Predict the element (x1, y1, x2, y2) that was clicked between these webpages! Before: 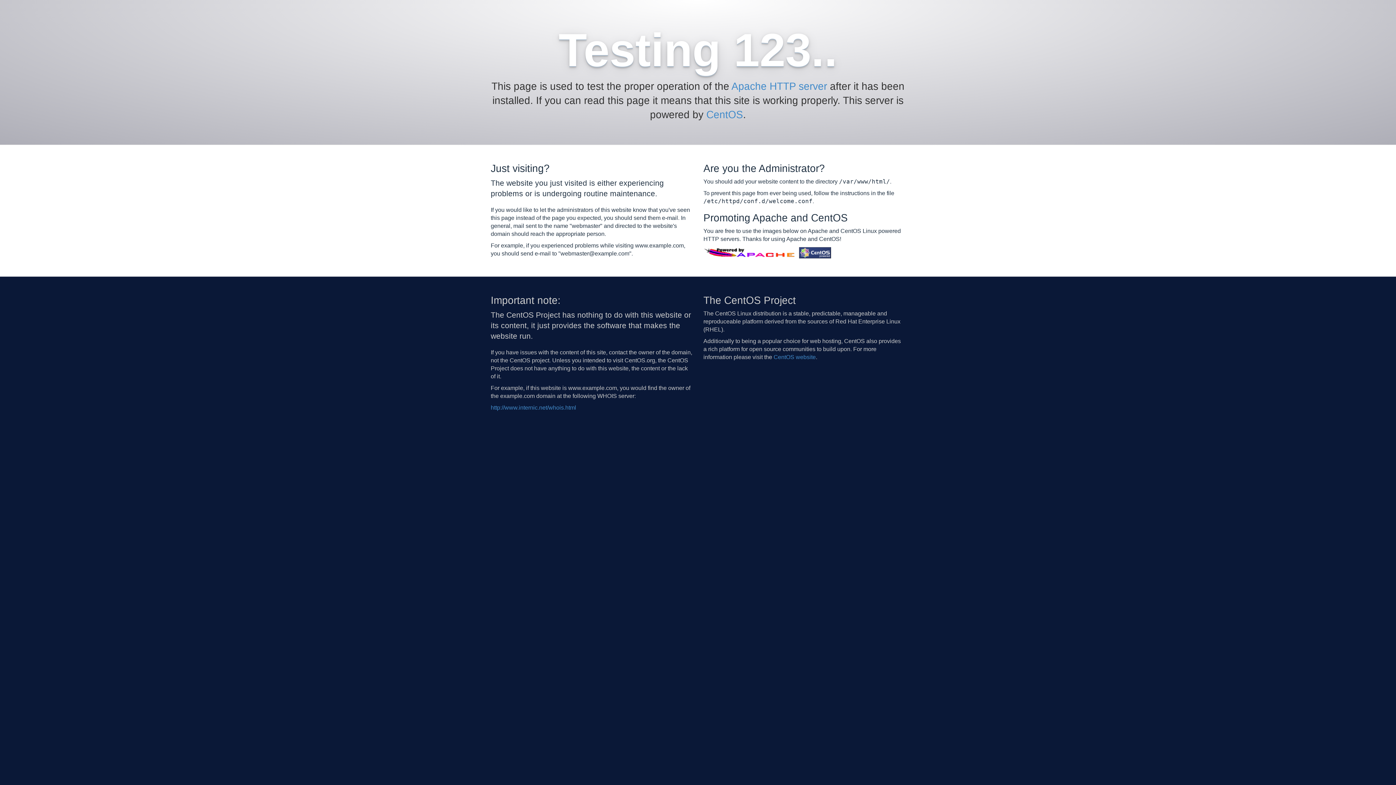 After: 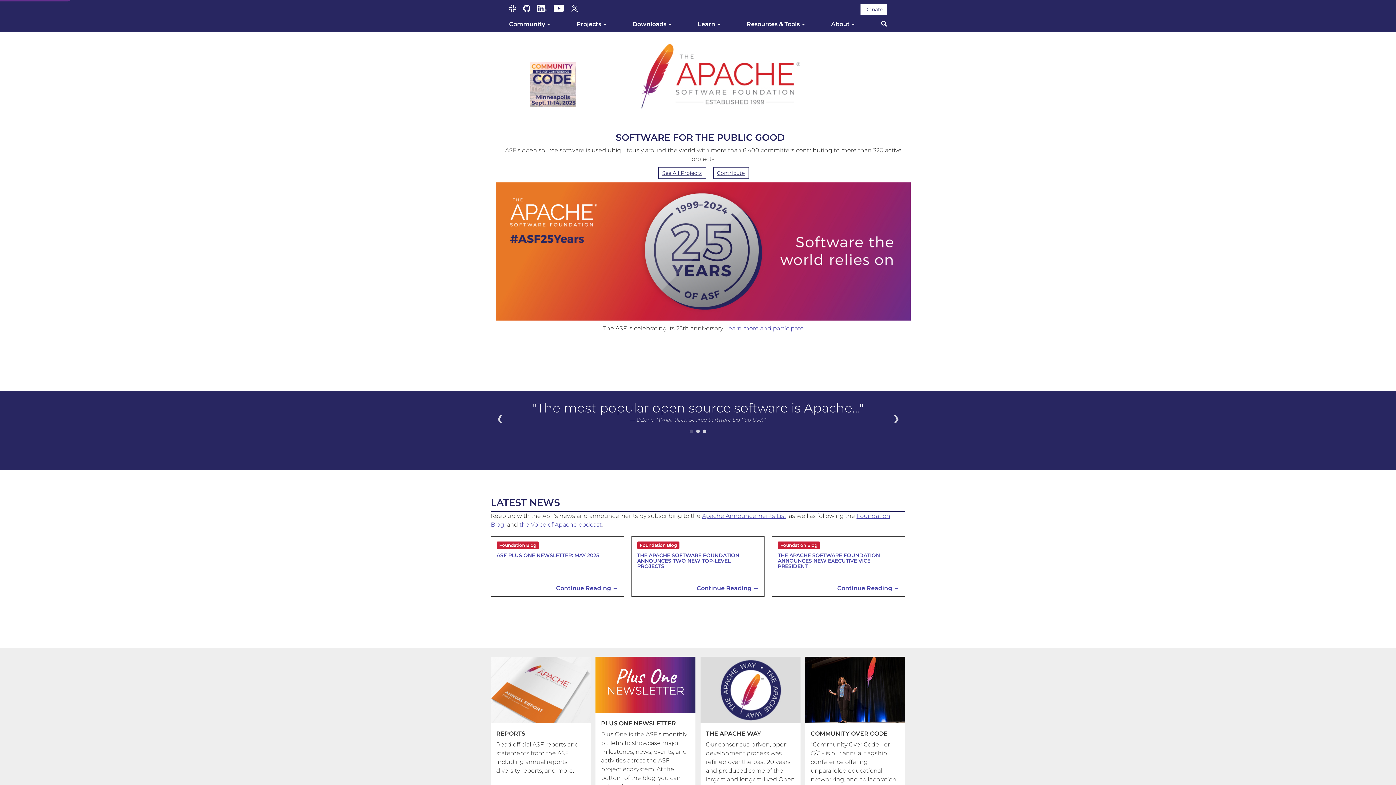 Action: label: Apache HTTP server bbox: (731, 80, 827, 92)